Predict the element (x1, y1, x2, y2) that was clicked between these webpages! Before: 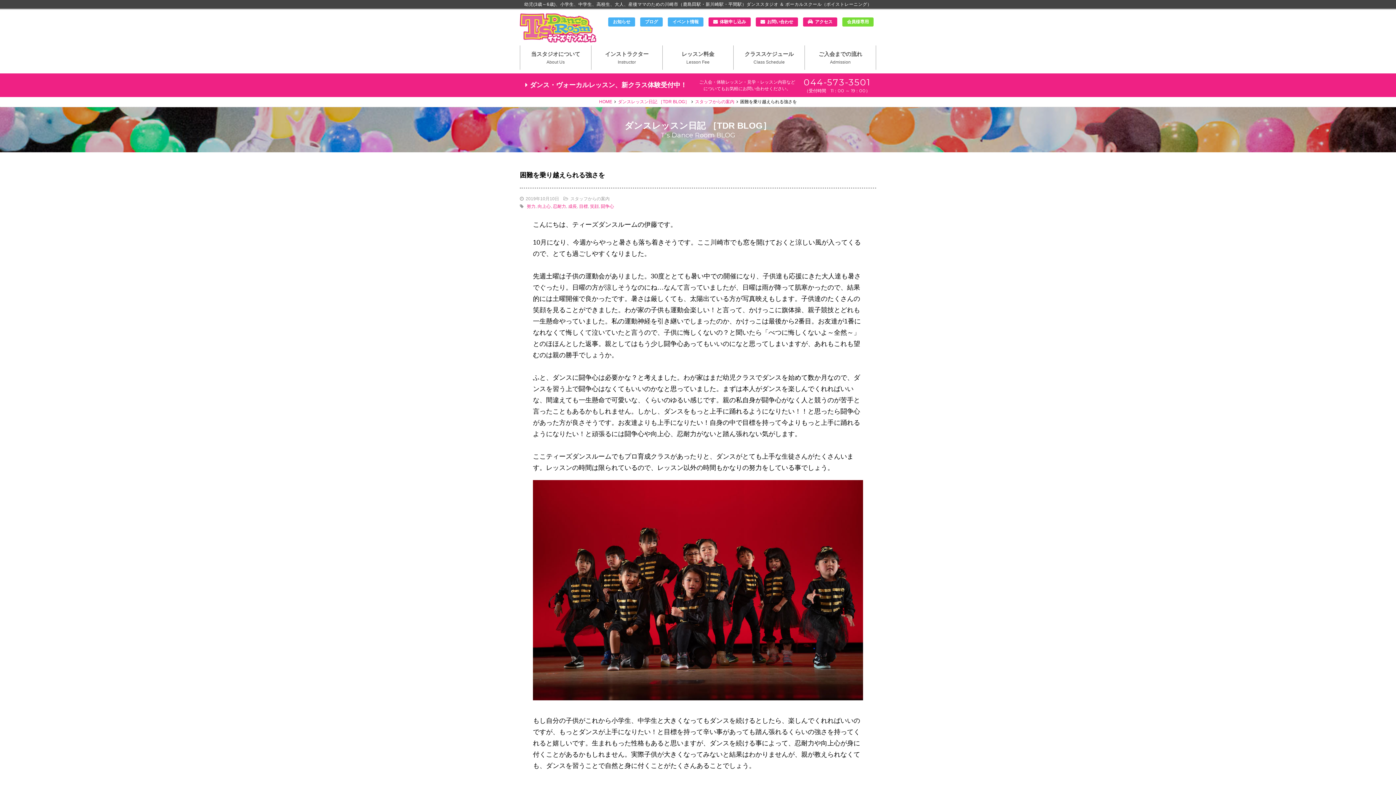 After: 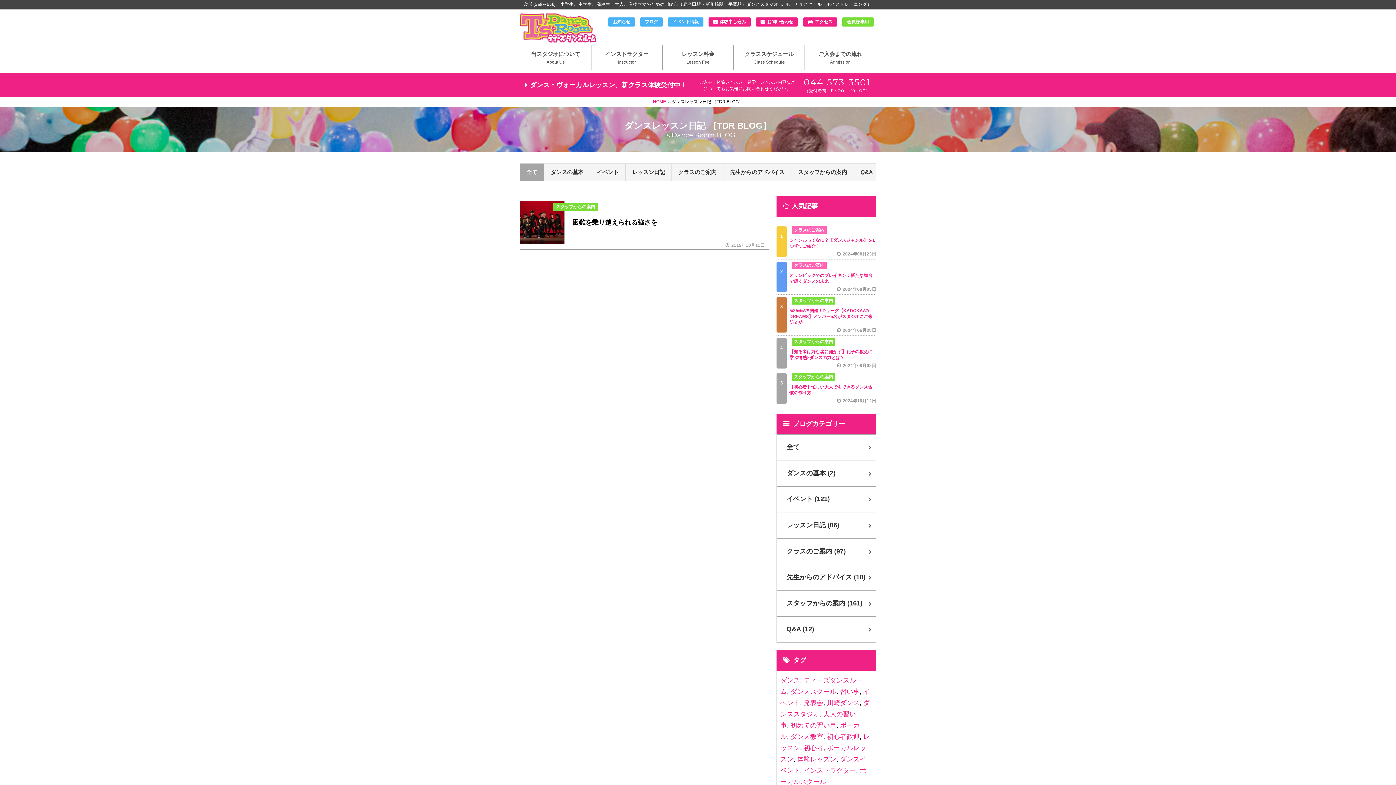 Action: label: 努力 bbox: (526, 204, 535, 209)